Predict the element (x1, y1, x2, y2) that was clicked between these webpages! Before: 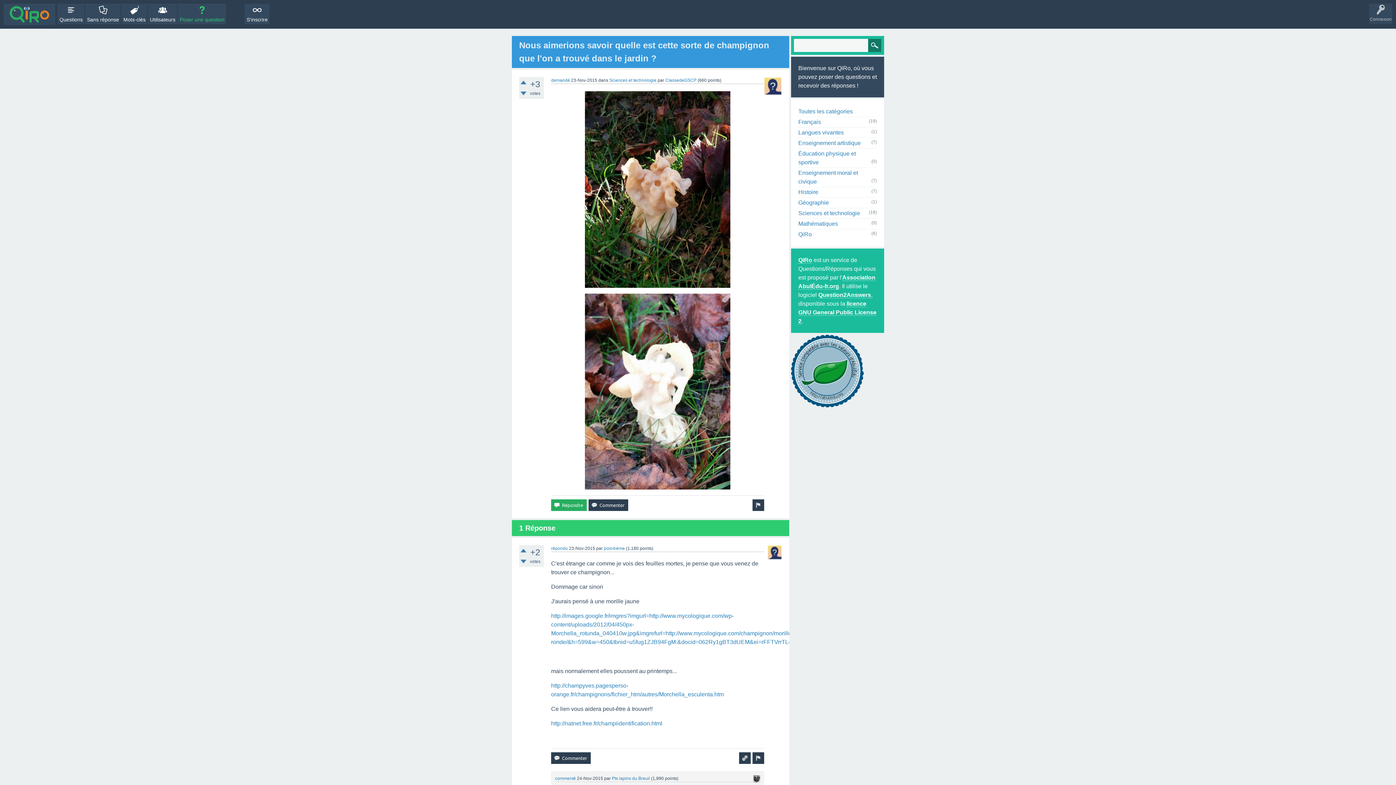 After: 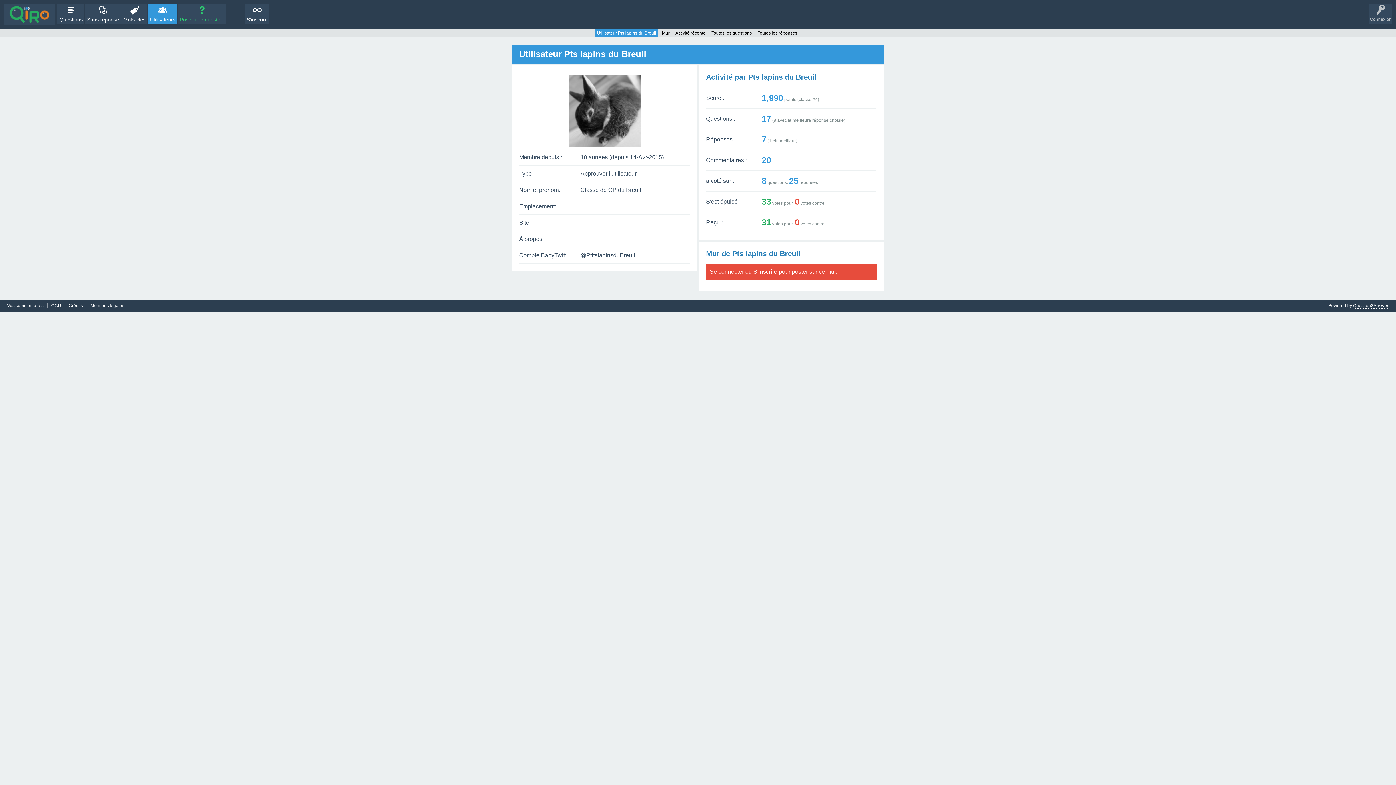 Action: bbox: (753, 777, 760, 782)